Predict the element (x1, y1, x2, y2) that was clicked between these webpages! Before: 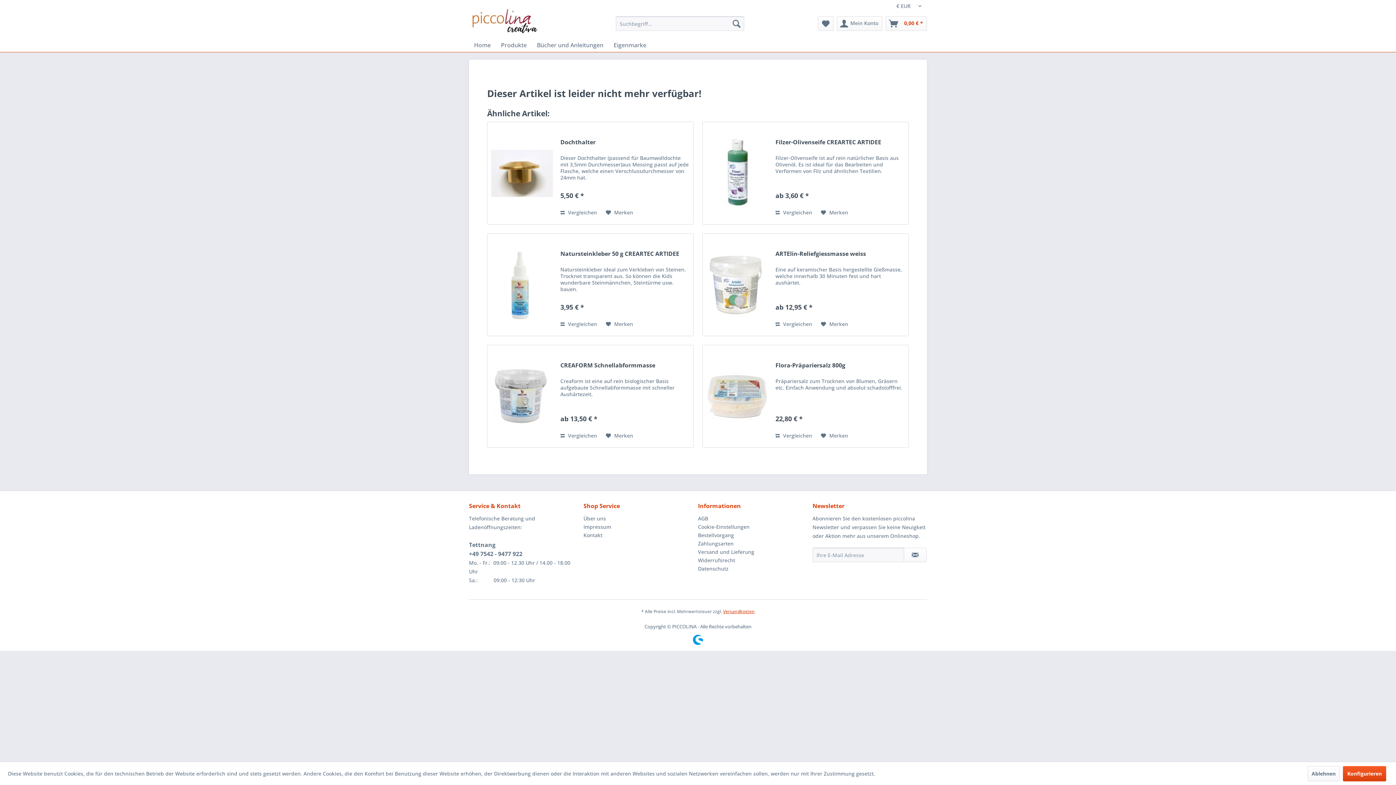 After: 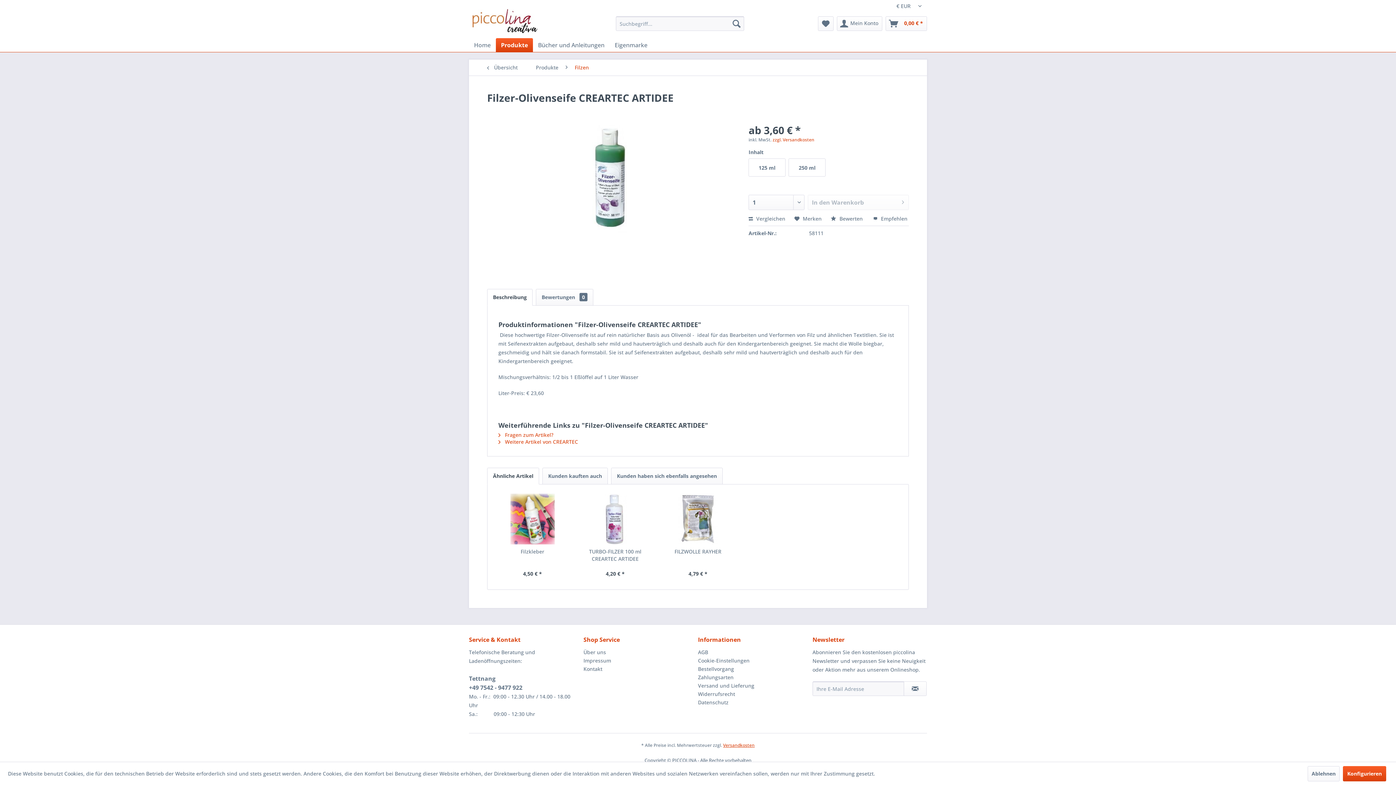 Action: bbox: (706, 129, 768, 217)